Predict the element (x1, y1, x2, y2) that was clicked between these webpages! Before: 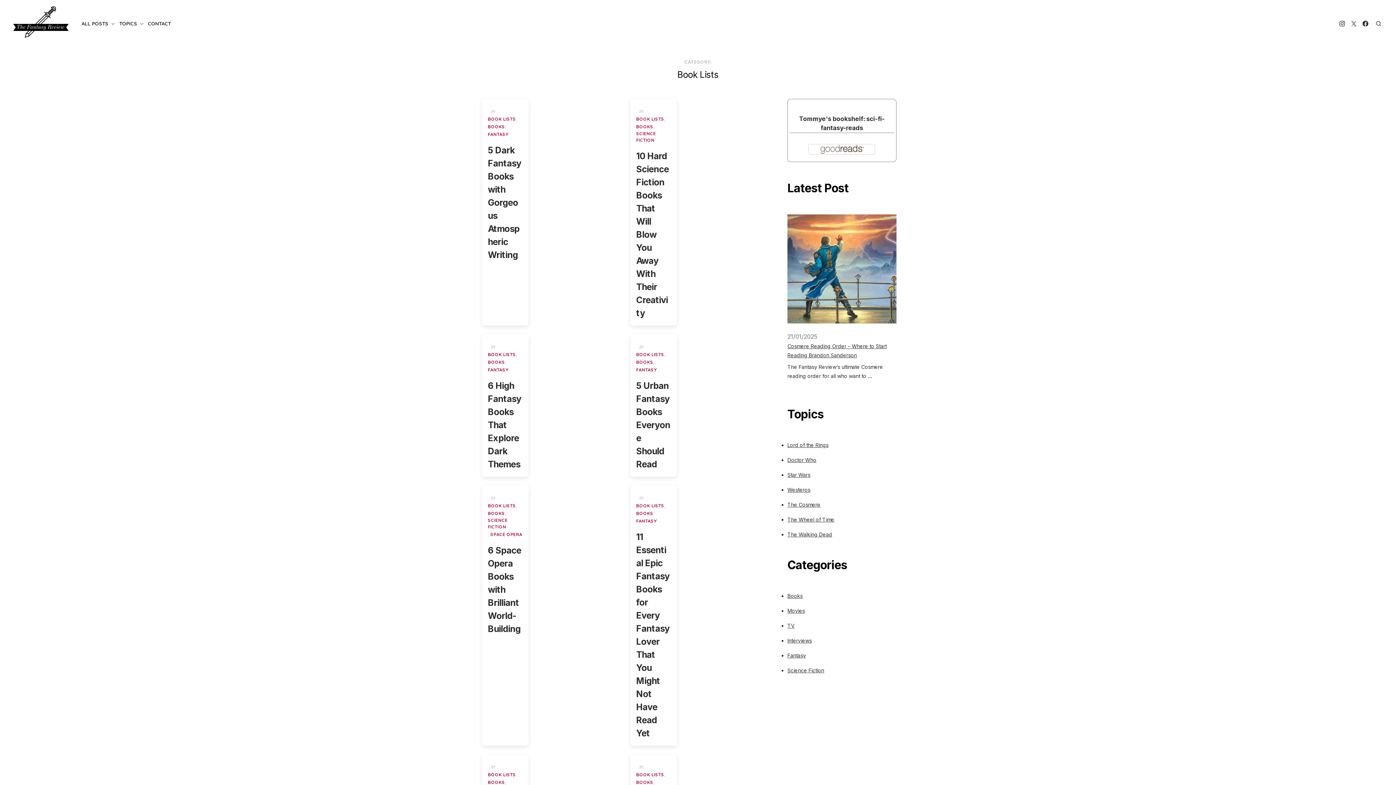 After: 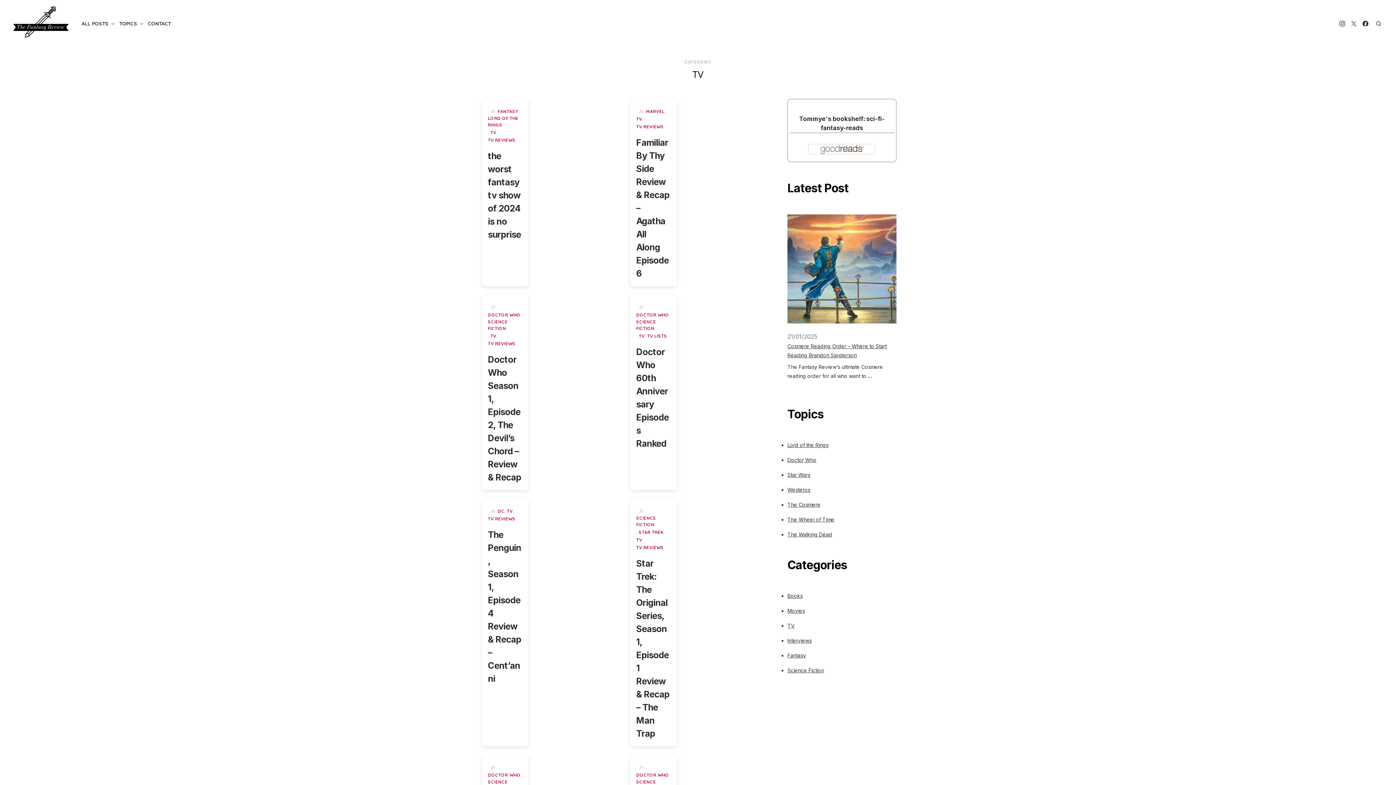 Action: label: TV bbox: (787, 622, 794, 629)